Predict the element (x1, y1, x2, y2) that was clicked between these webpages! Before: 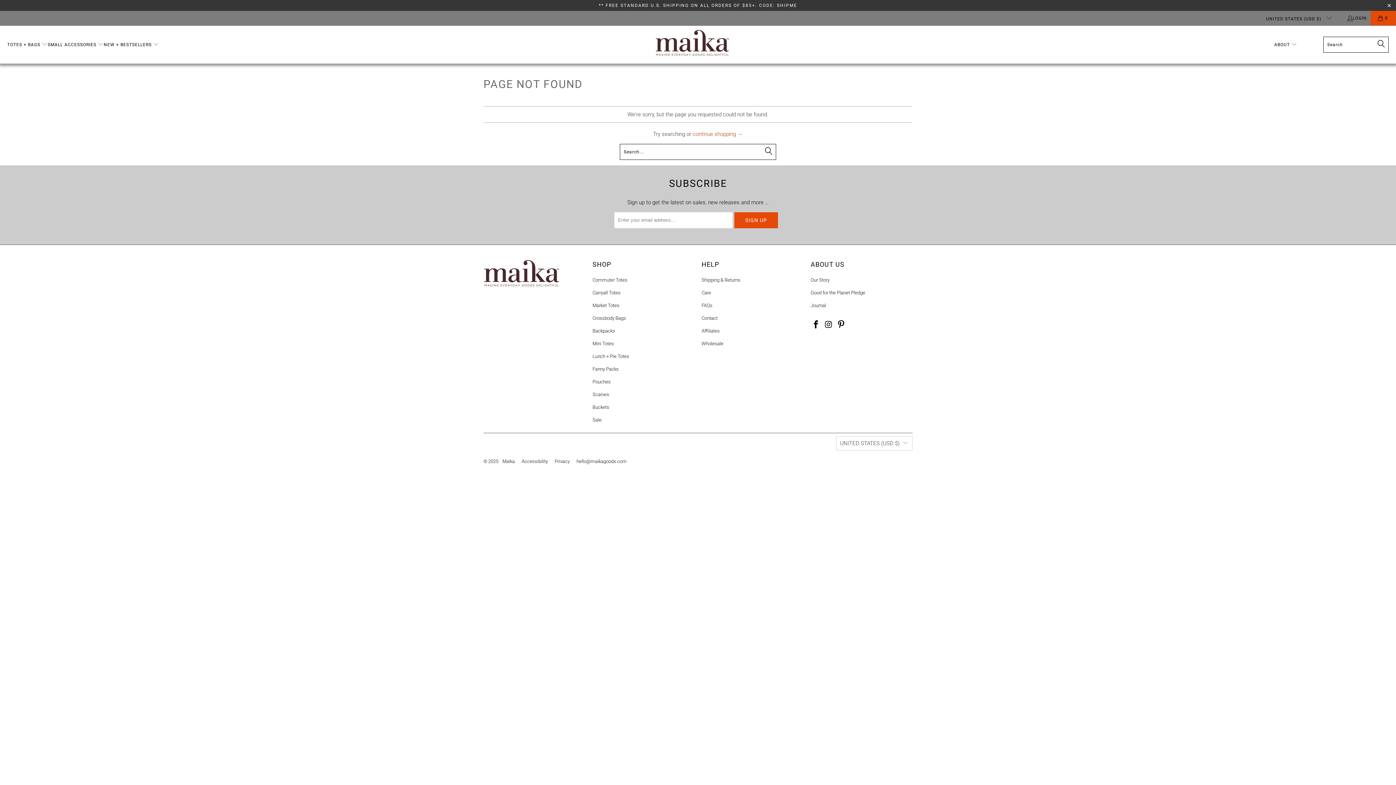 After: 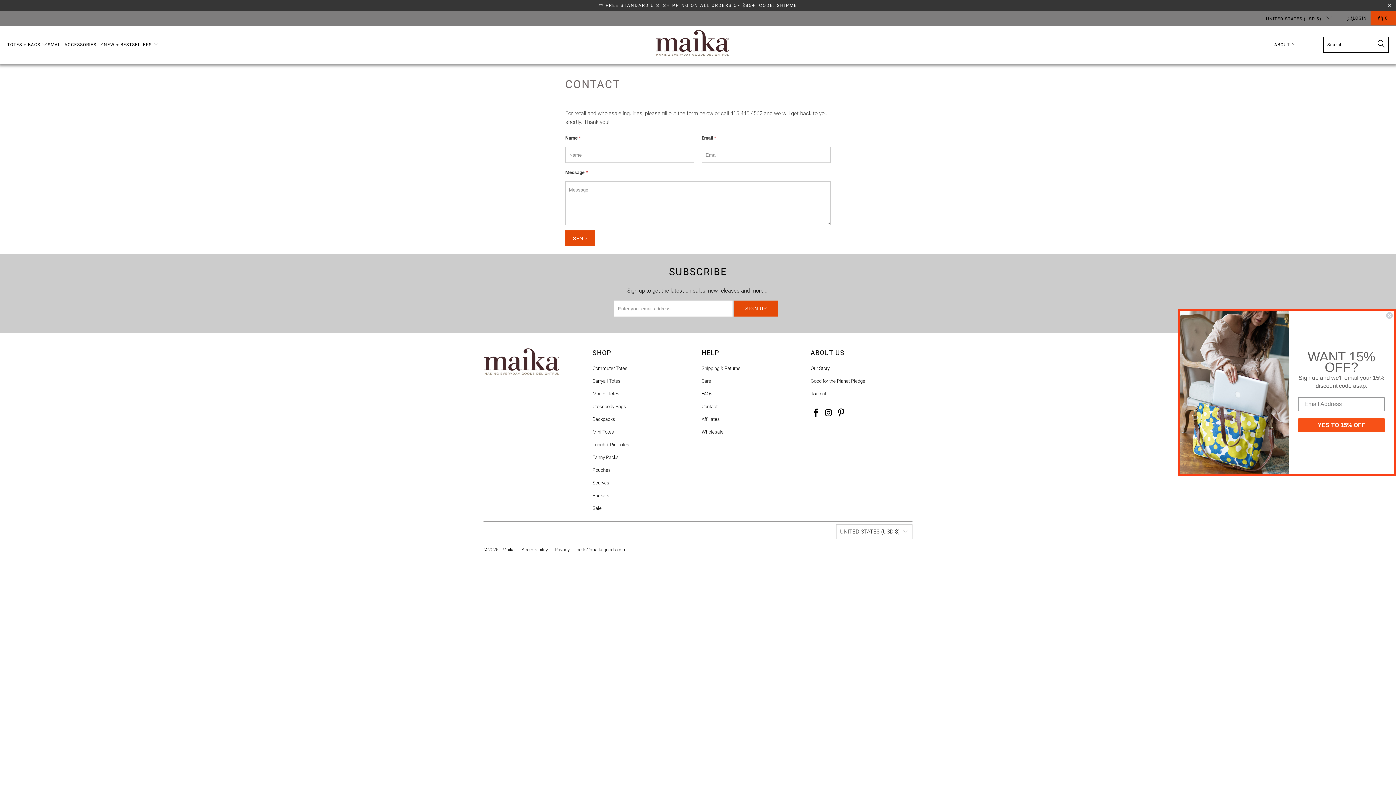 Action: bbox: (701, 315, 717, 321) label: Contact